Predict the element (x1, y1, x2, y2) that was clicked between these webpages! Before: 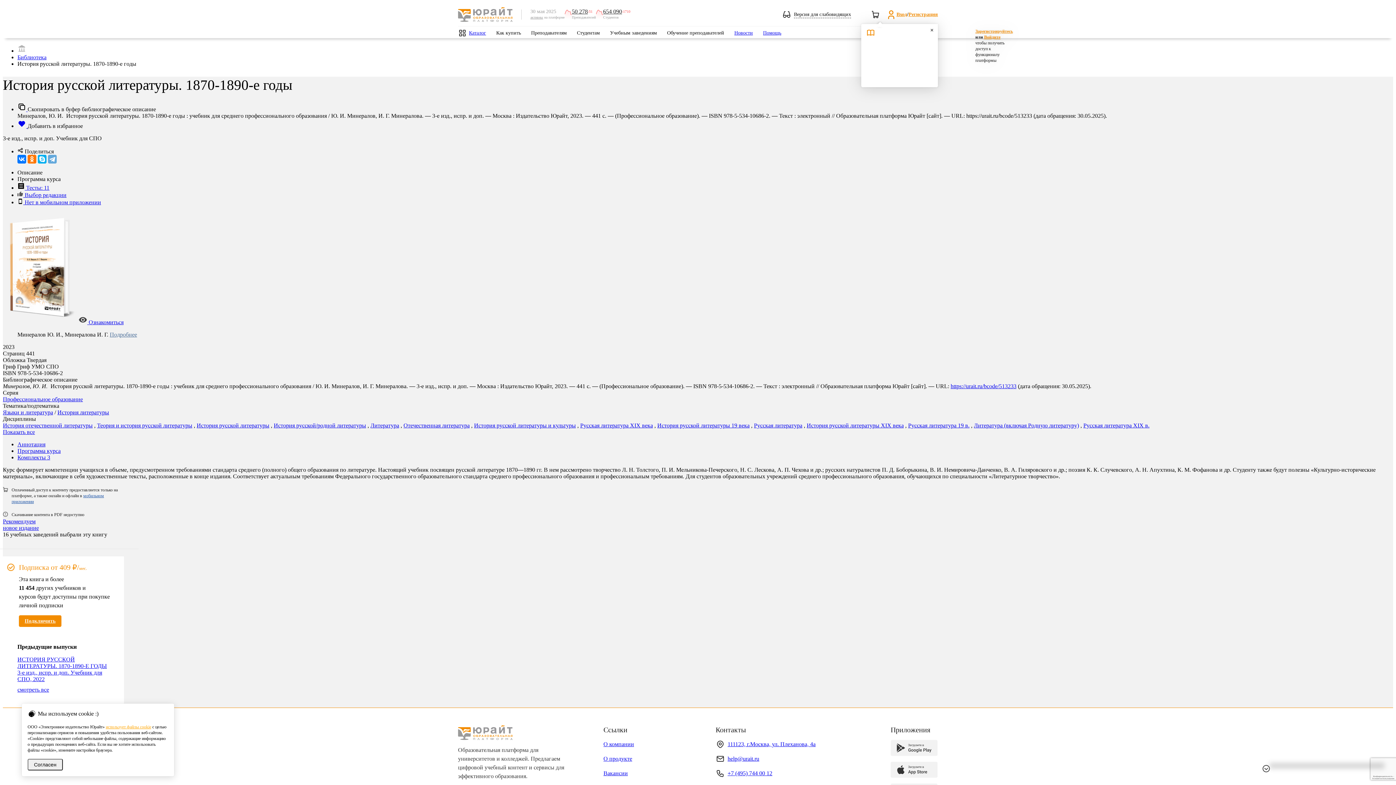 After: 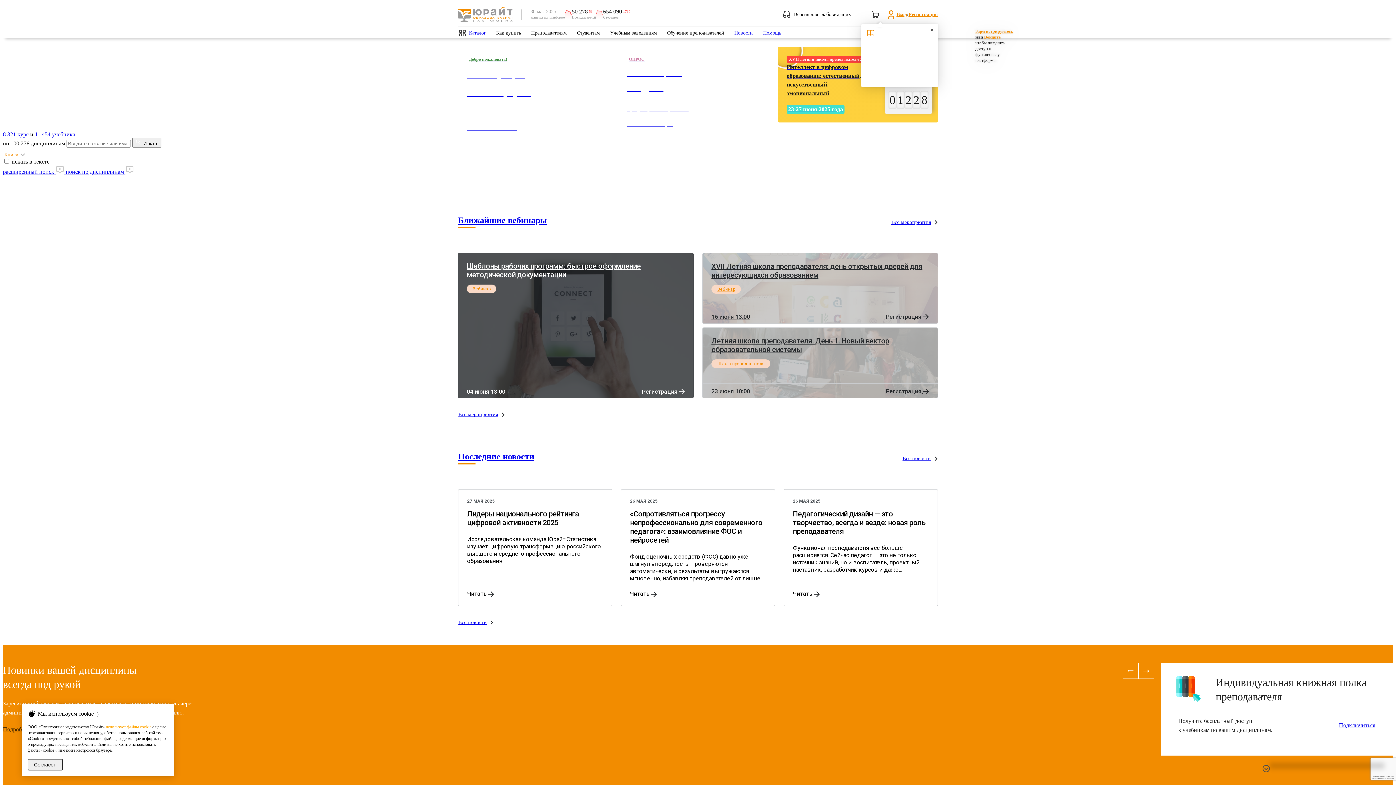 Action: bbox: (458, 735, 512, 741)